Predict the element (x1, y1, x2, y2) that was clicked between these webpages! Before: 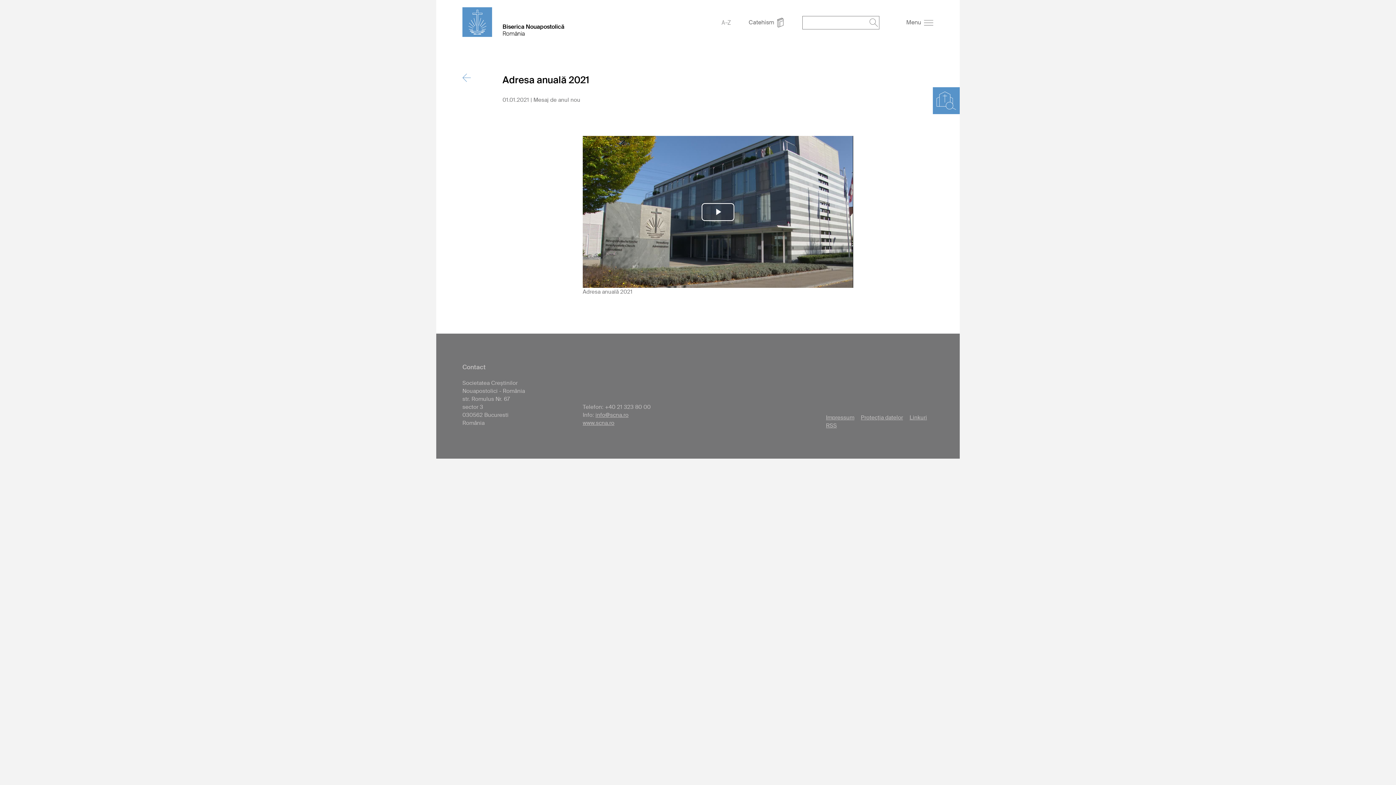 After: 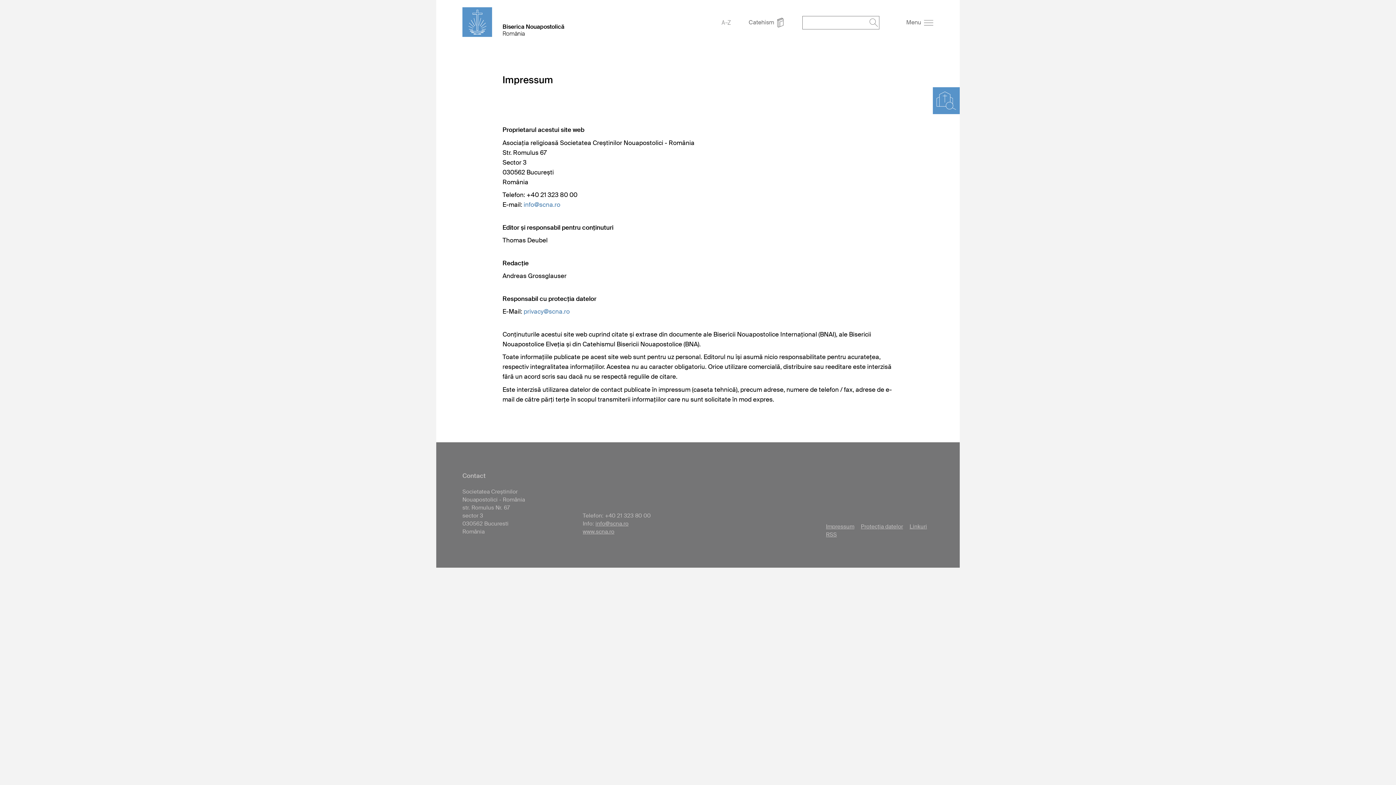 Action: bbox: (823, 413, 857, 421) label: Impressum